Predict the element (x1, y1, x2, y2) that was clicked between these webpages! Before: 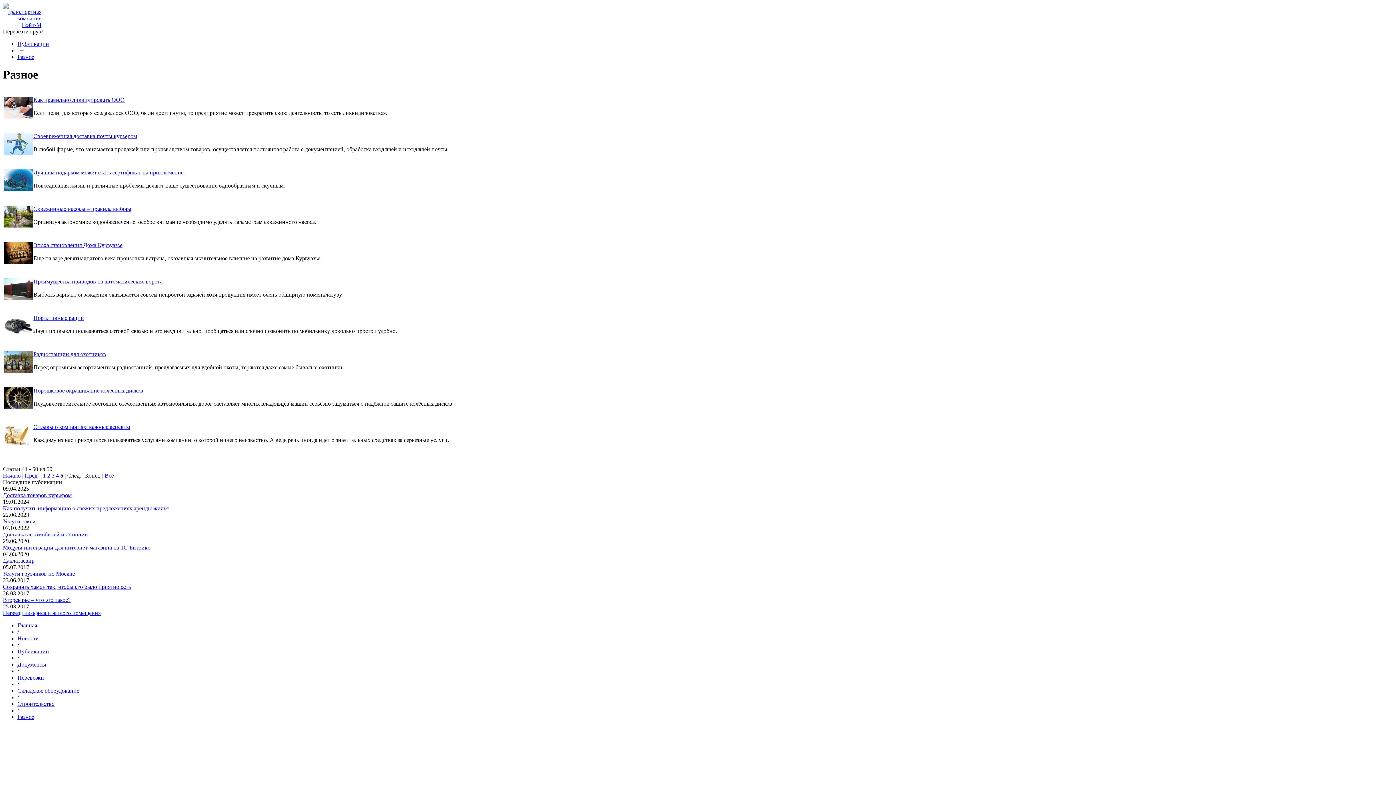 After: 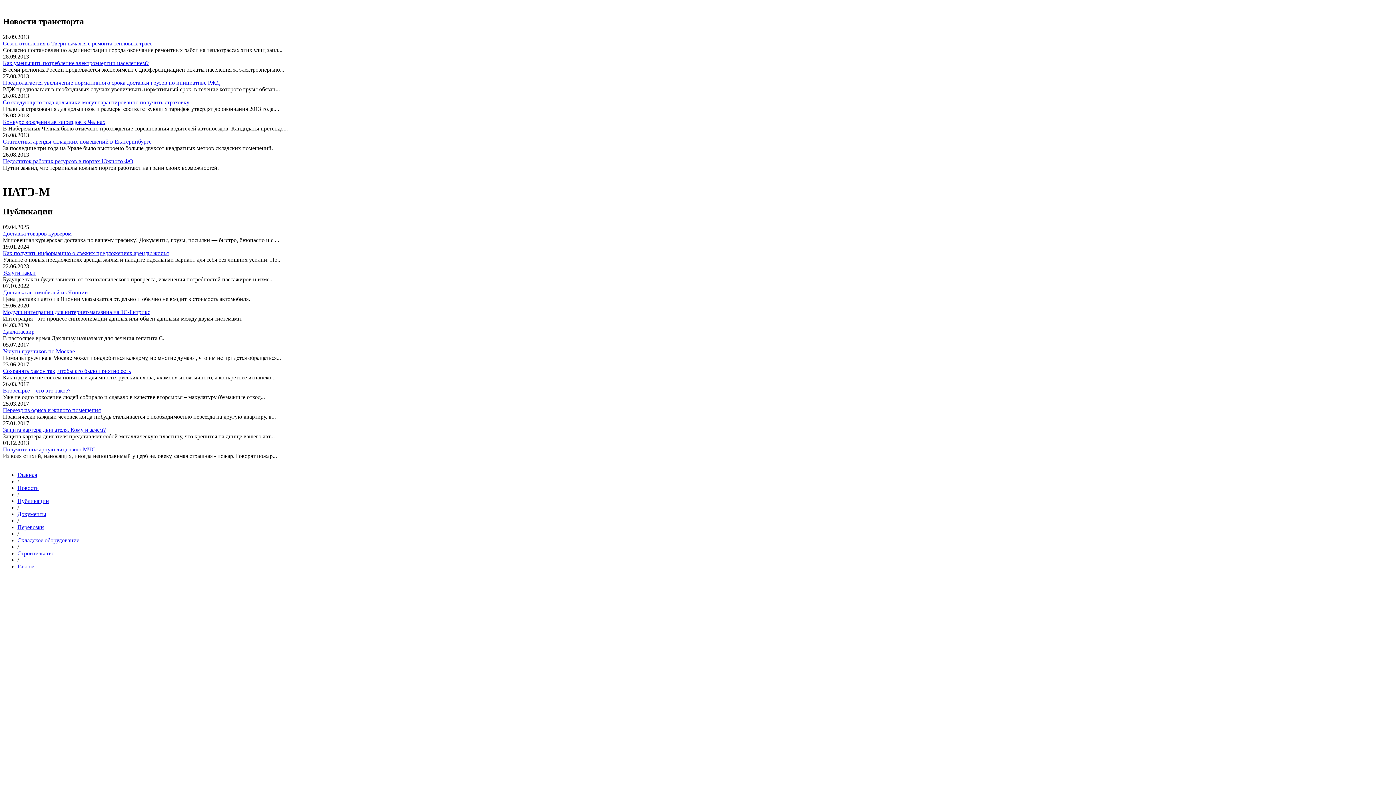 Action: bbox: (17, 622, 37, 628) label: Главная